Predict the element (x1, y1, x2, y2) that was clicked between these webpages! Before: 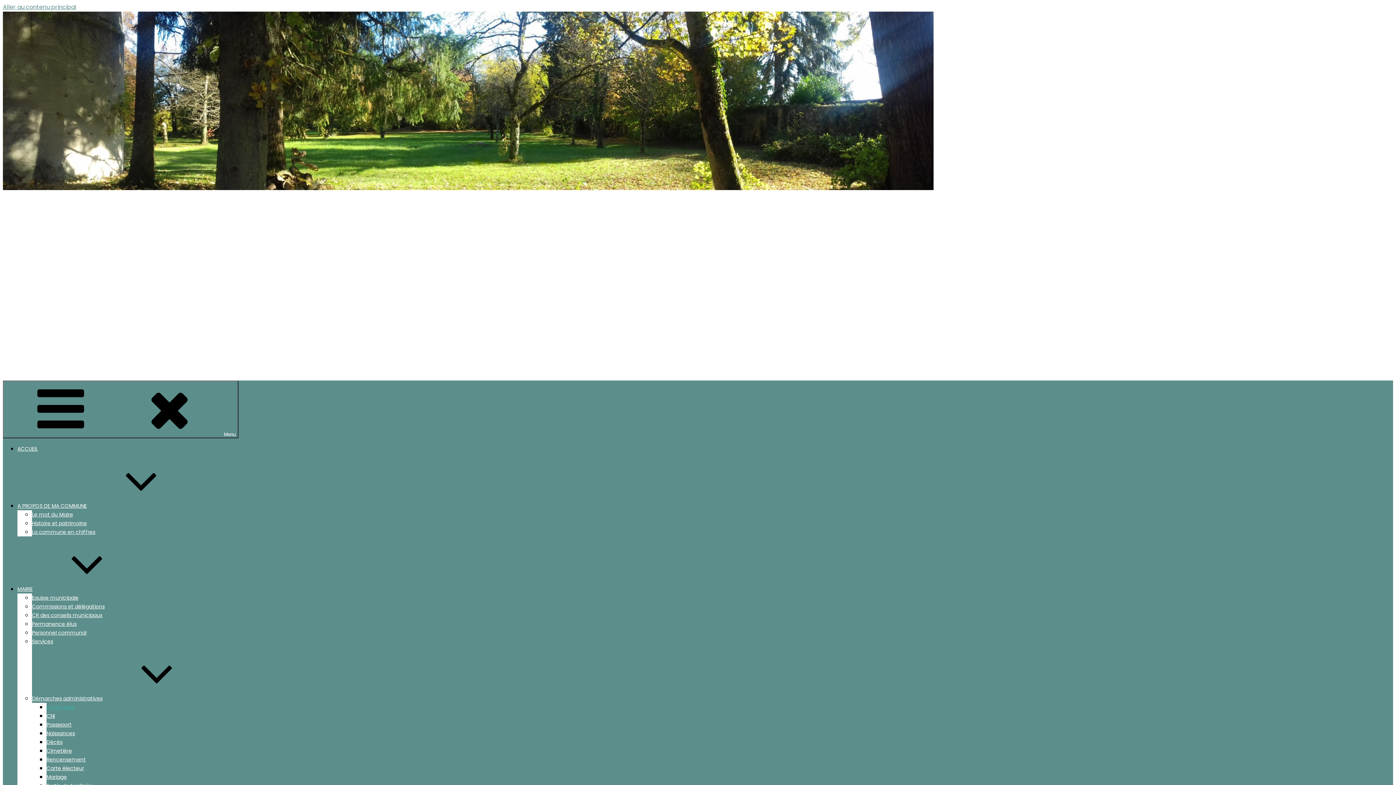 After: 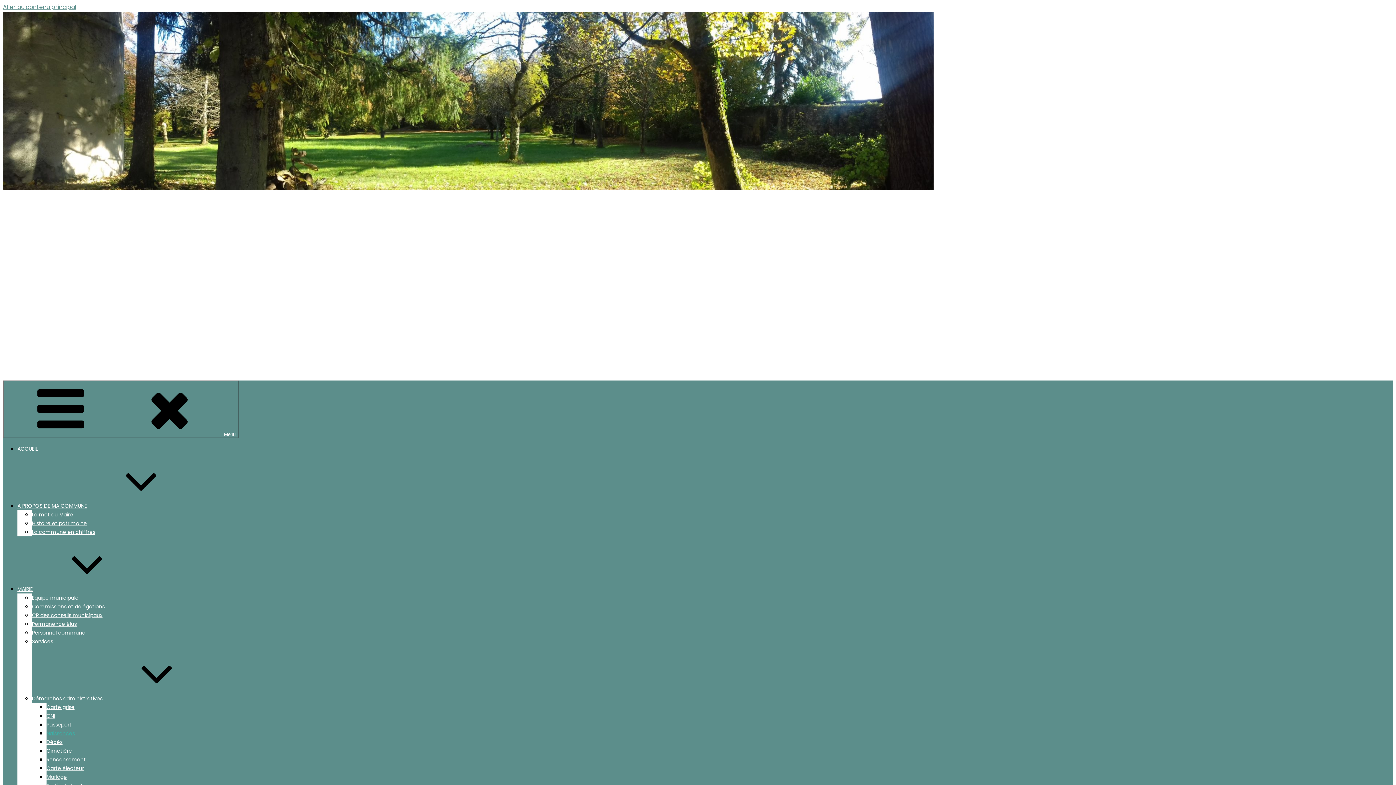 Action: label: Naissances bbox: (46, 730, 74, 737)